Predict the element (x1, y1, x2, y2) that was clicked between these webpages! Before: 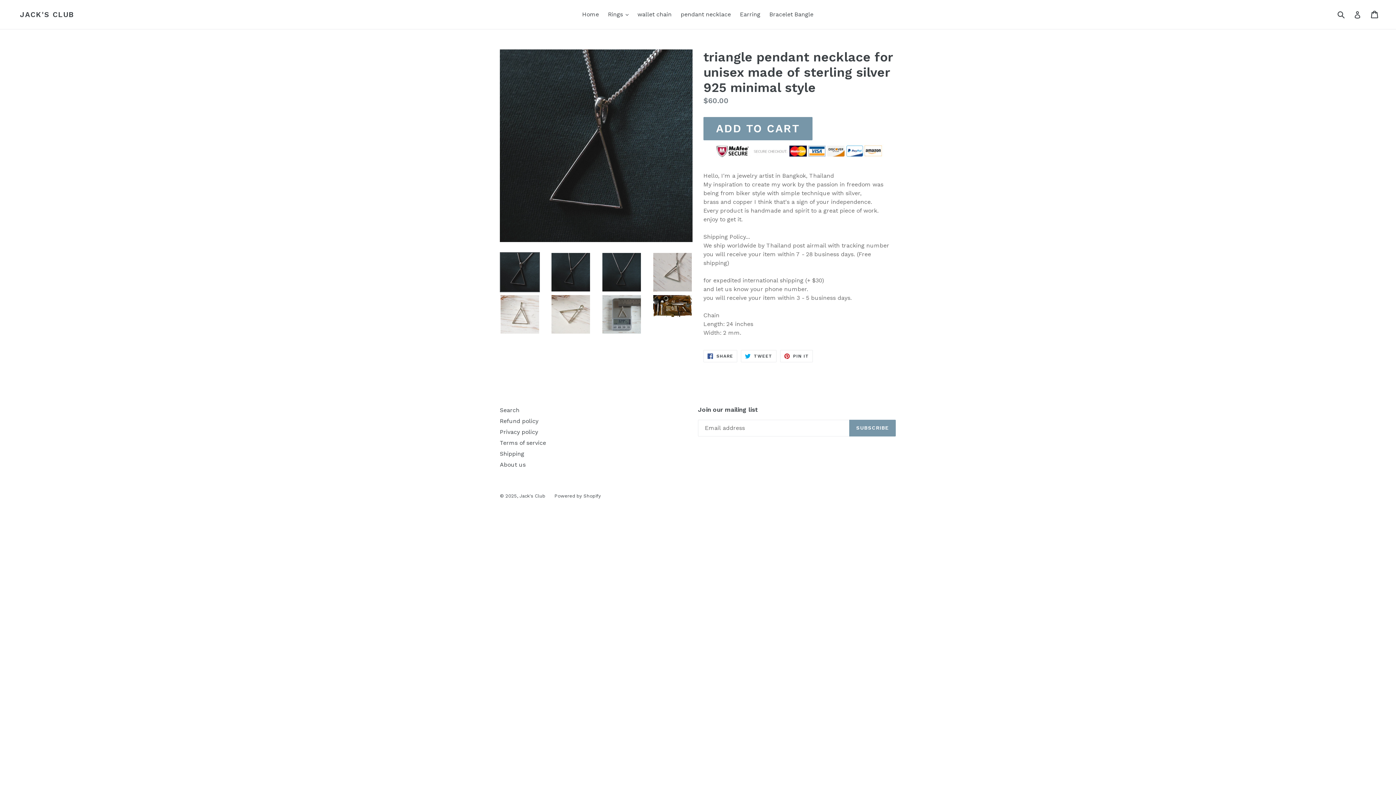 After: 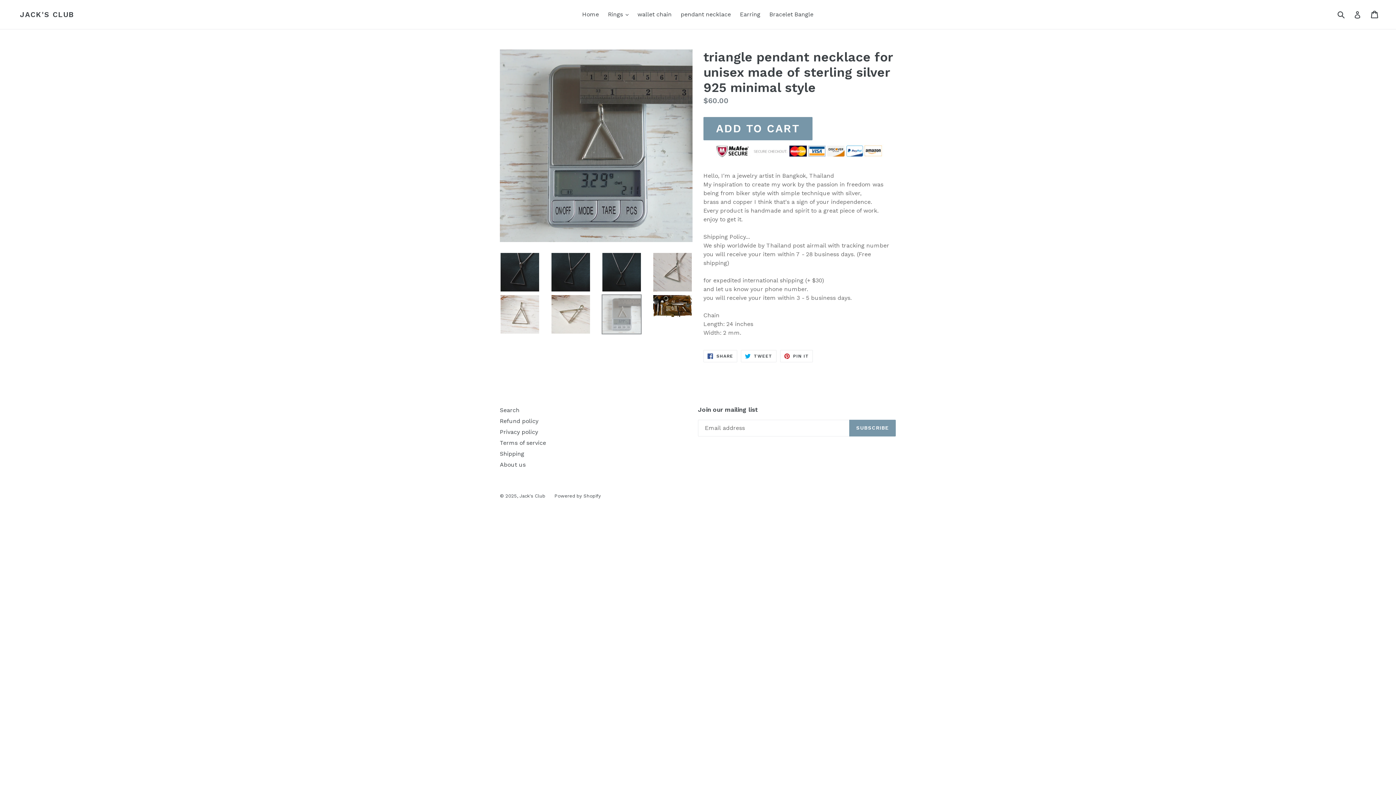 Action: bbox: (601, 294, 641, 334)